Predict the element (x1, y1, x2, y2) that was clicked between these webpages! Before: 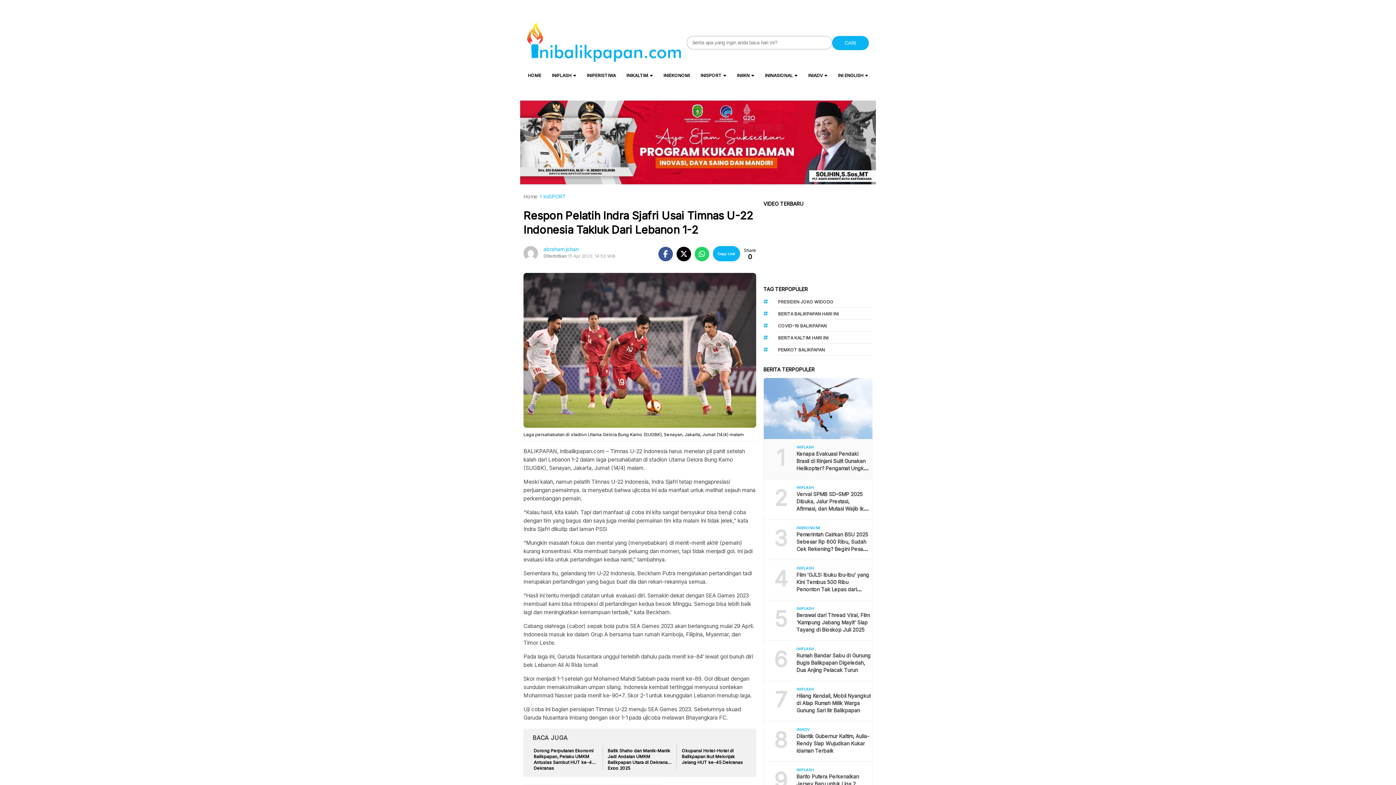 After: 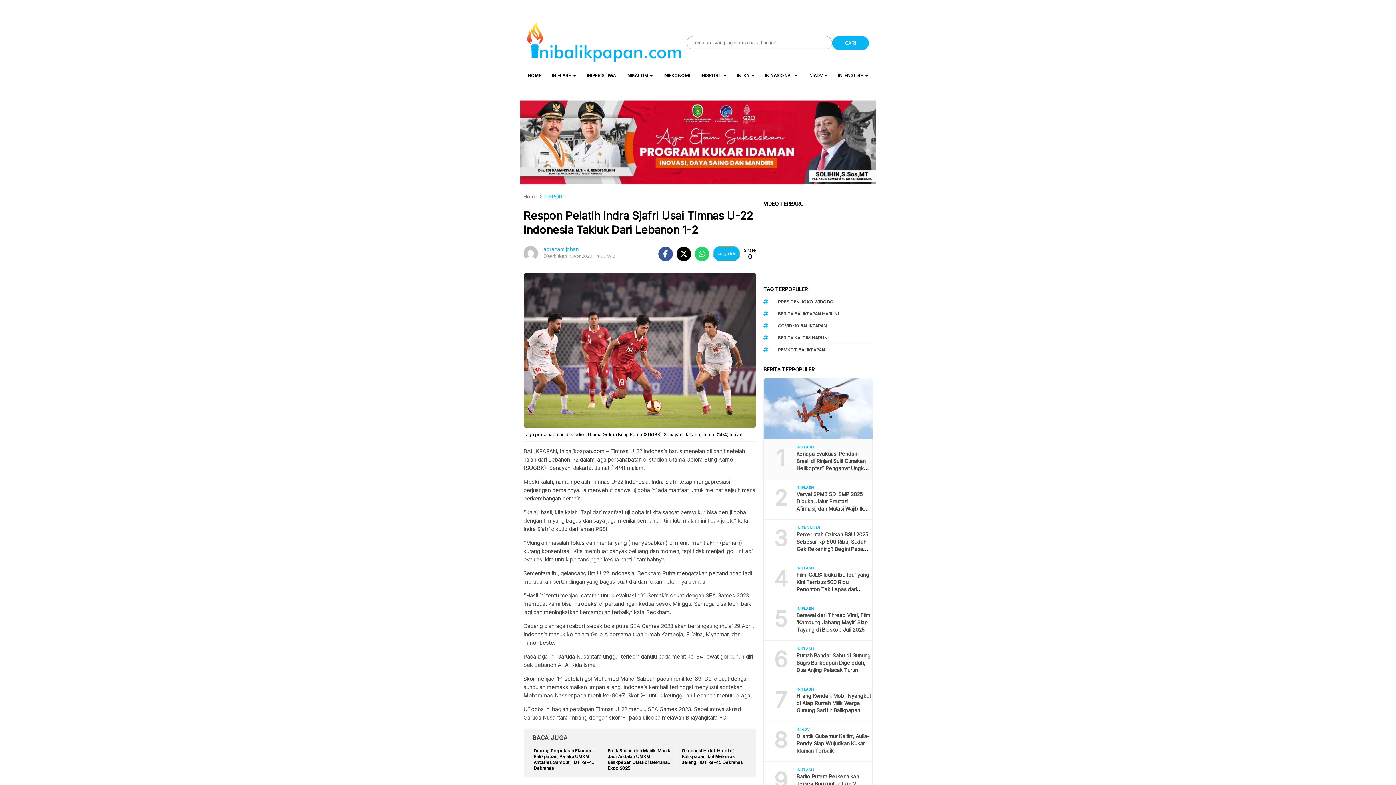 Action: label: Copy Link bbox: (713, 246, 740, 260)